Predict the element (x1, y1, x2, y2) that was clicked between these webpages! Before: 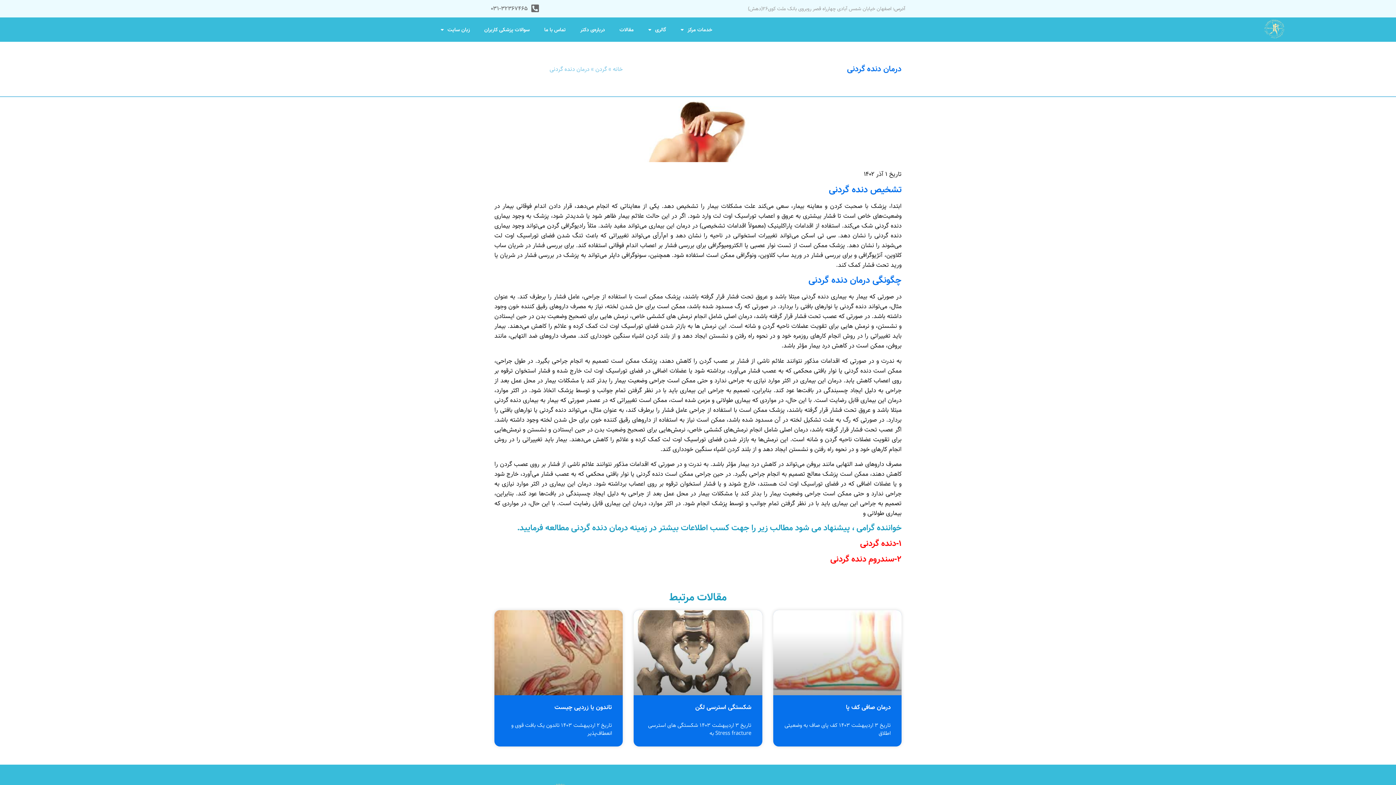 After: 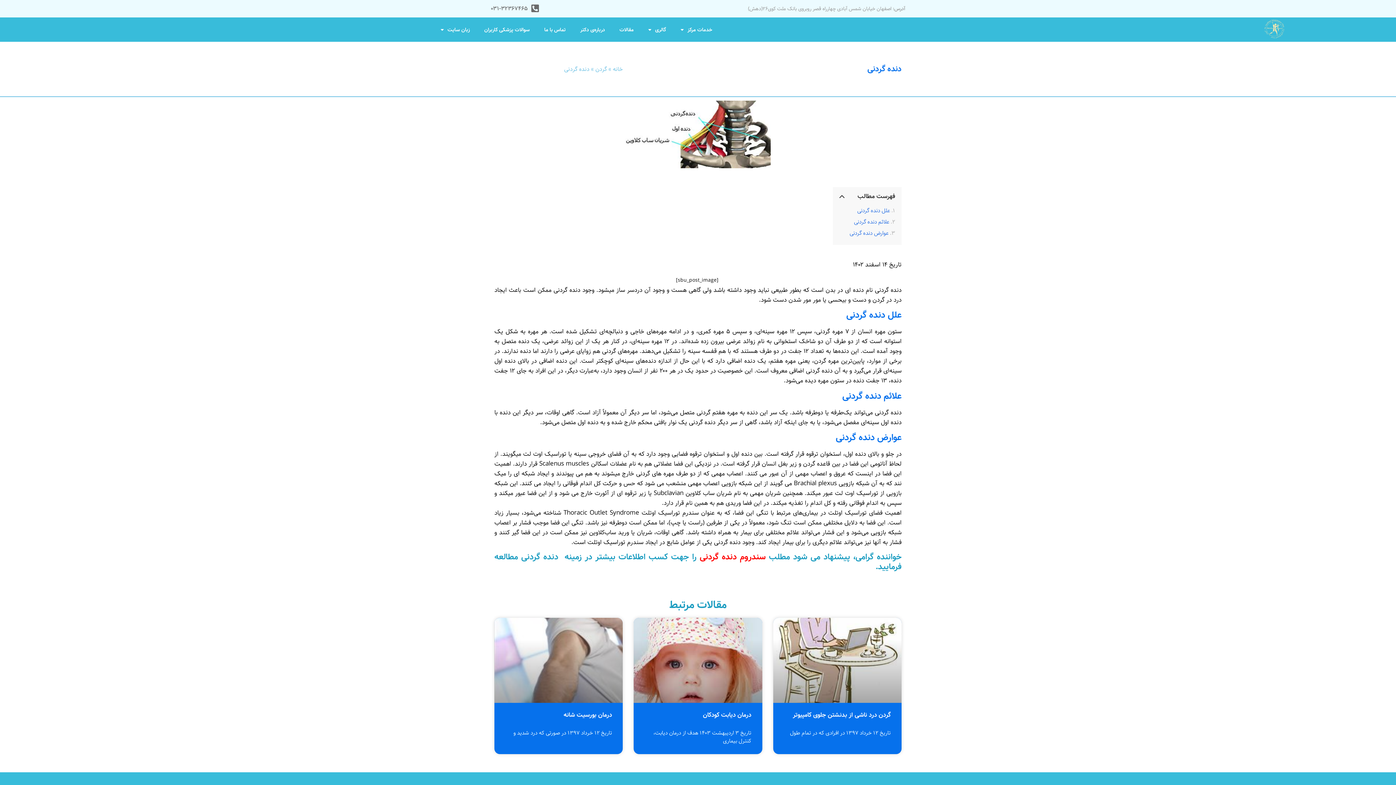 Action: label: ۱-دنده گردنی bbox: (860, 537, 901, 550)